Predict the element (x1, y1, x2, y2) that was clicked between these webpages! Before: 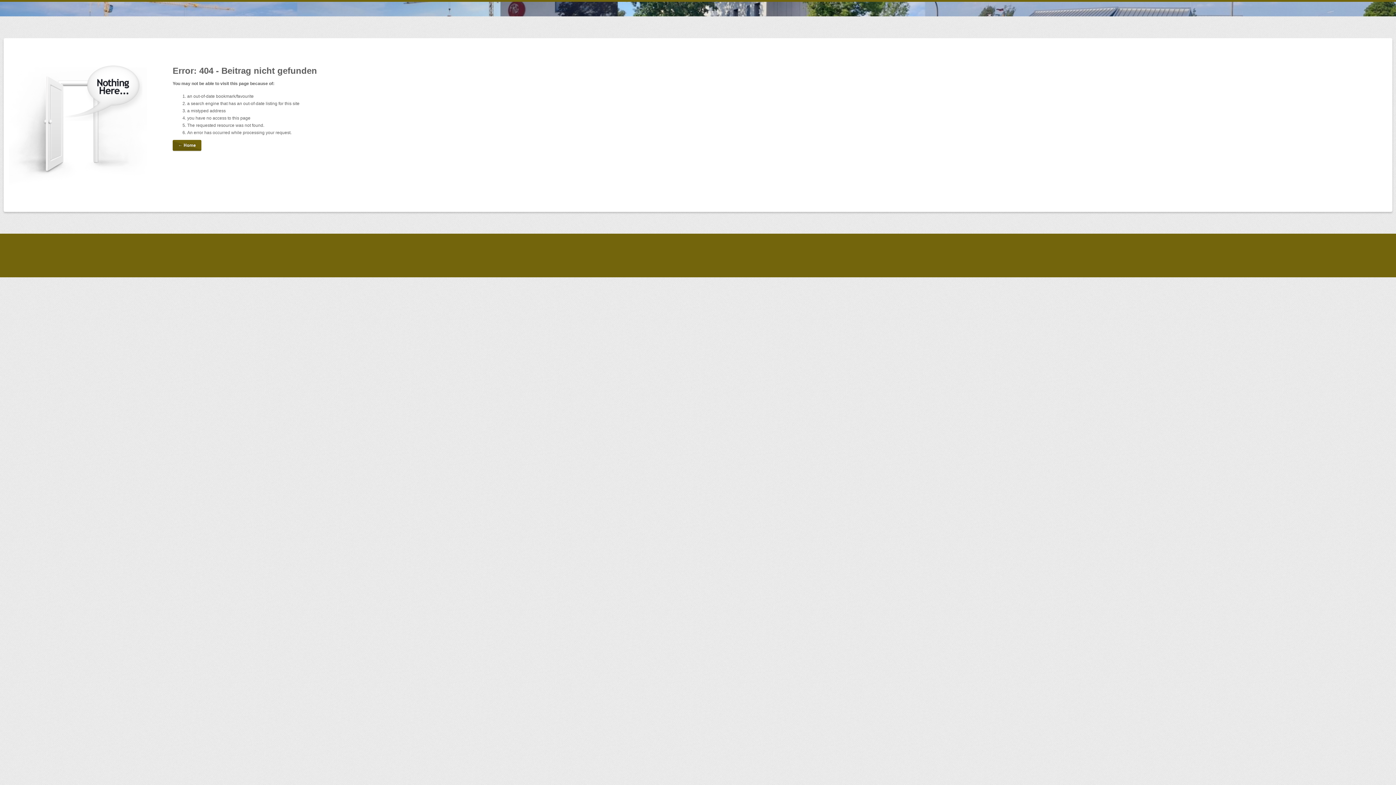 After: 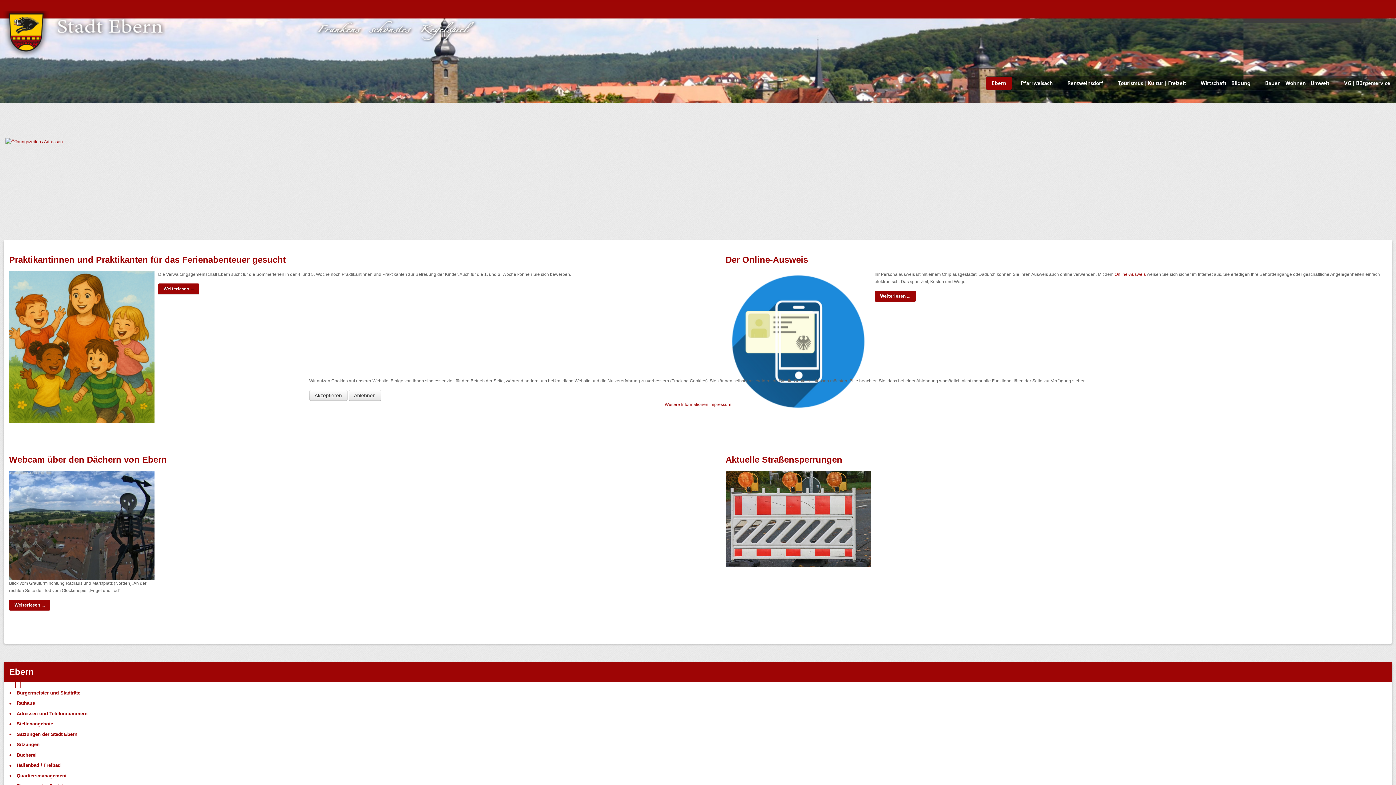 Action: bbox: (172, 140, 201, 150) label: ← Home